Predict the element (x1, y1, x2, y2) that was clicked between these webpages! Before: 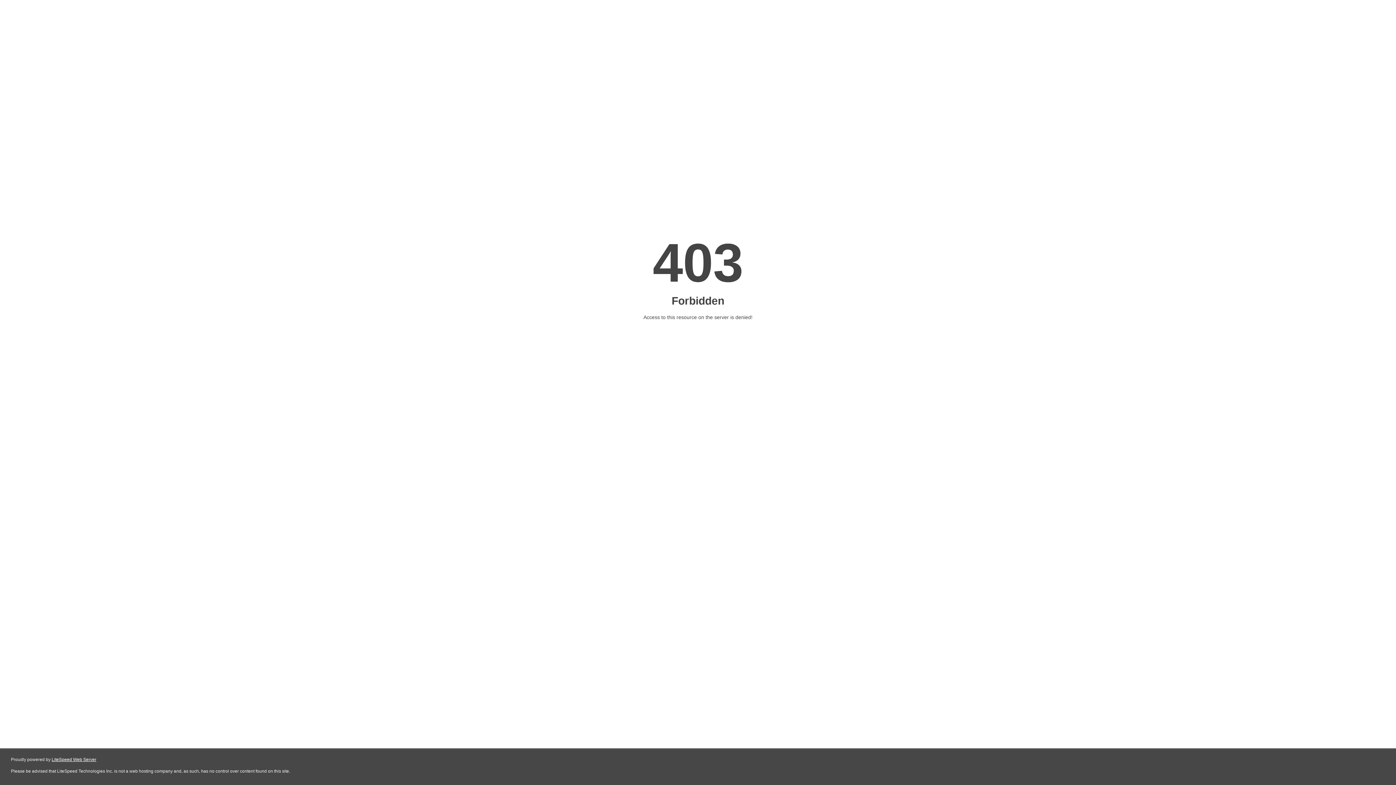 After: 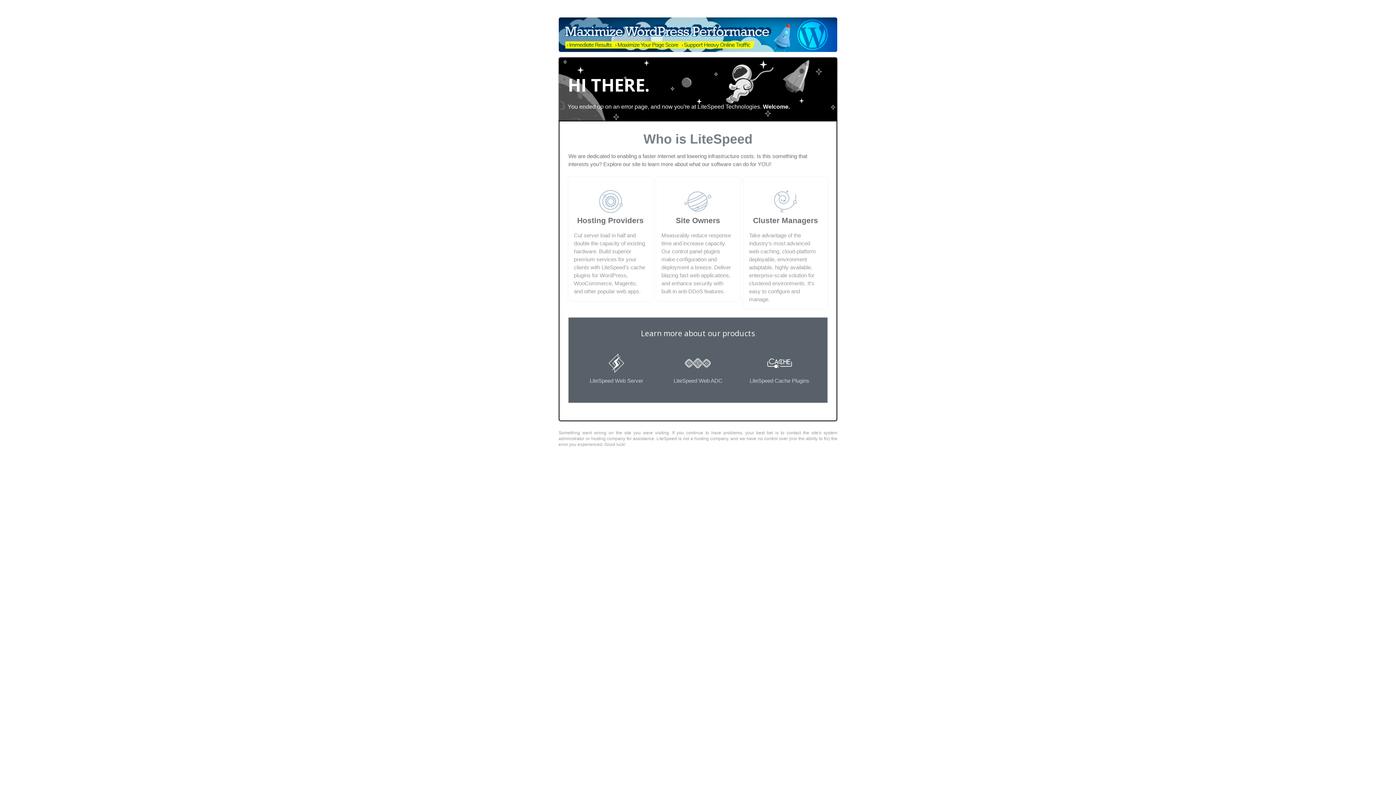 Action: bbox: (51, 757, 96, 762) label: LiteSpeed Web Server